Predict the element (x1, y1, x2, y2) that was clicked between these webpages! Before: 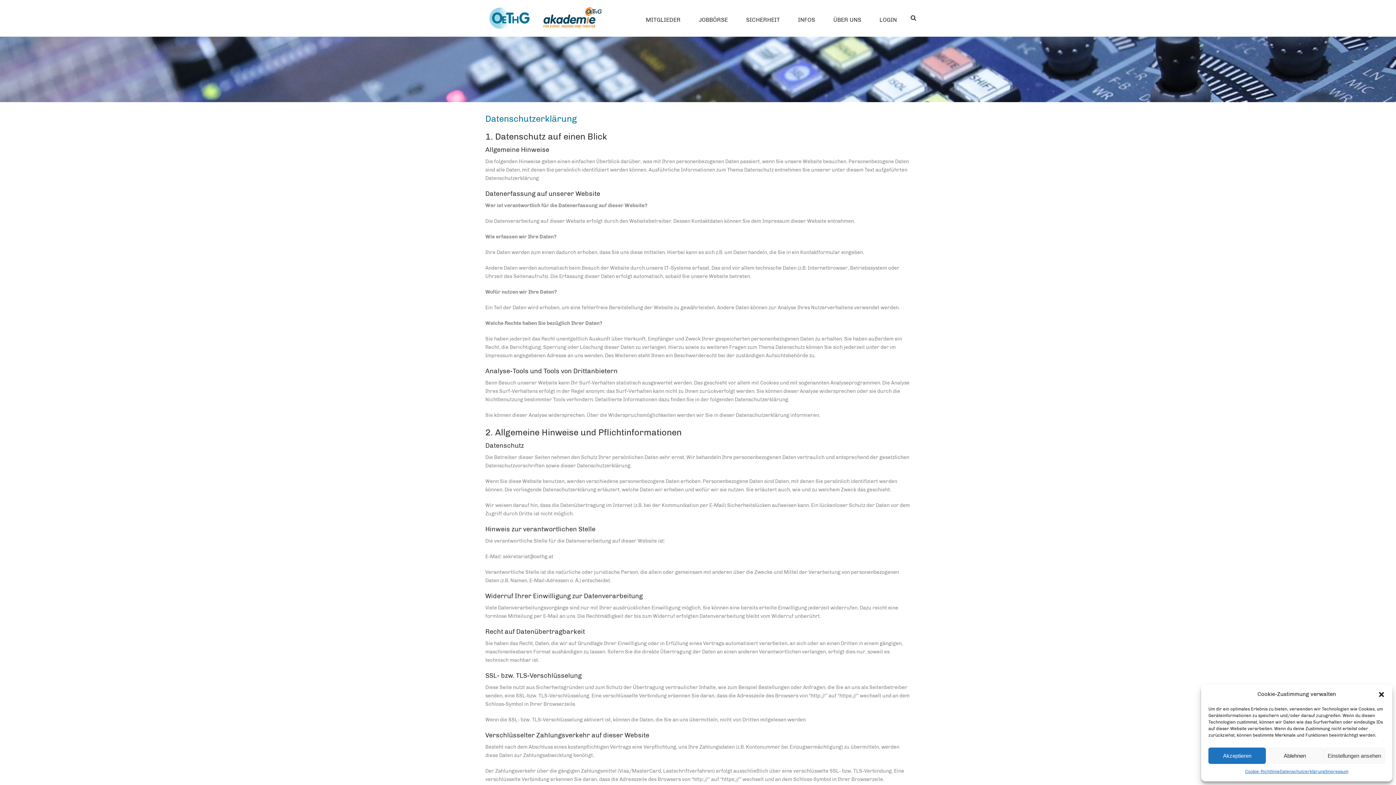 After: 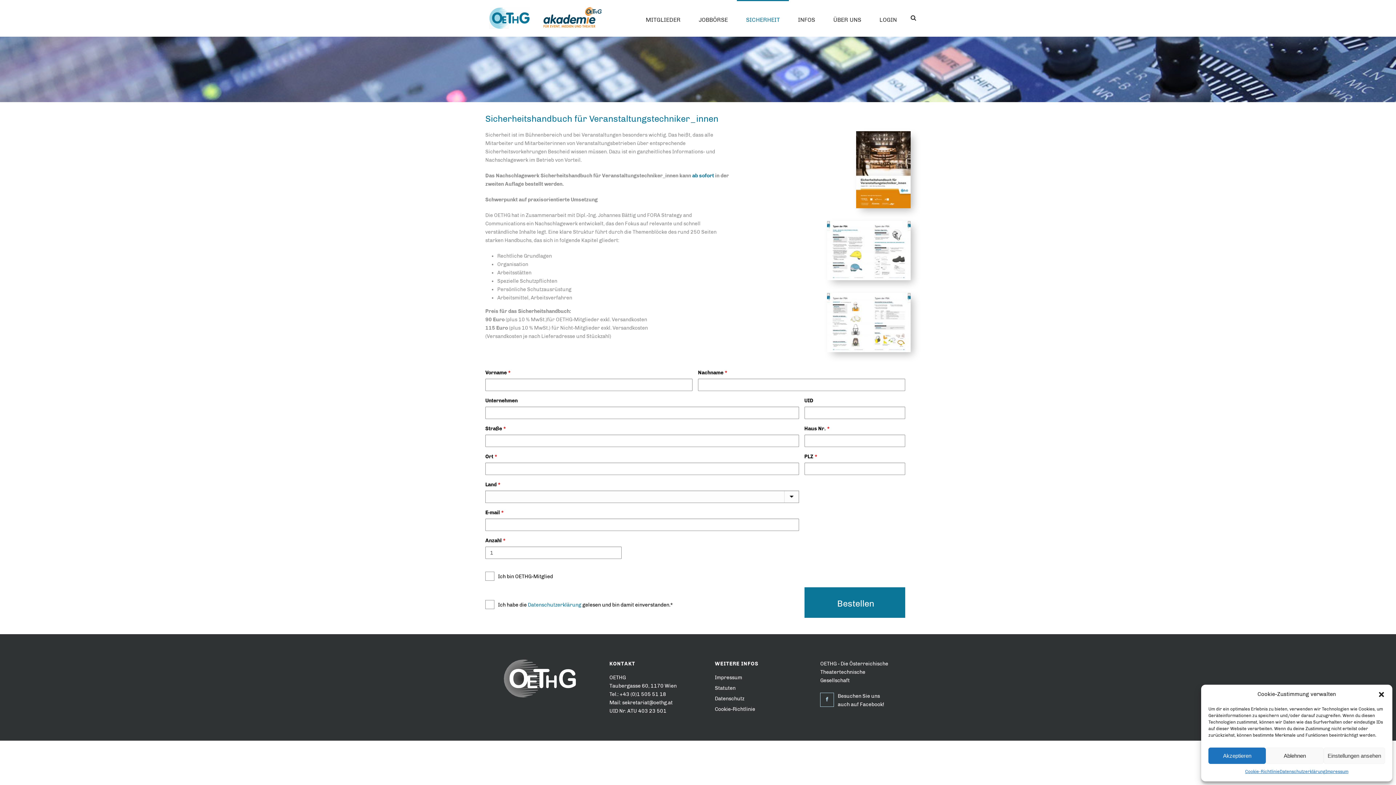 Action: label: SICHERHEIT bbox: (737, 0, 789, 36)